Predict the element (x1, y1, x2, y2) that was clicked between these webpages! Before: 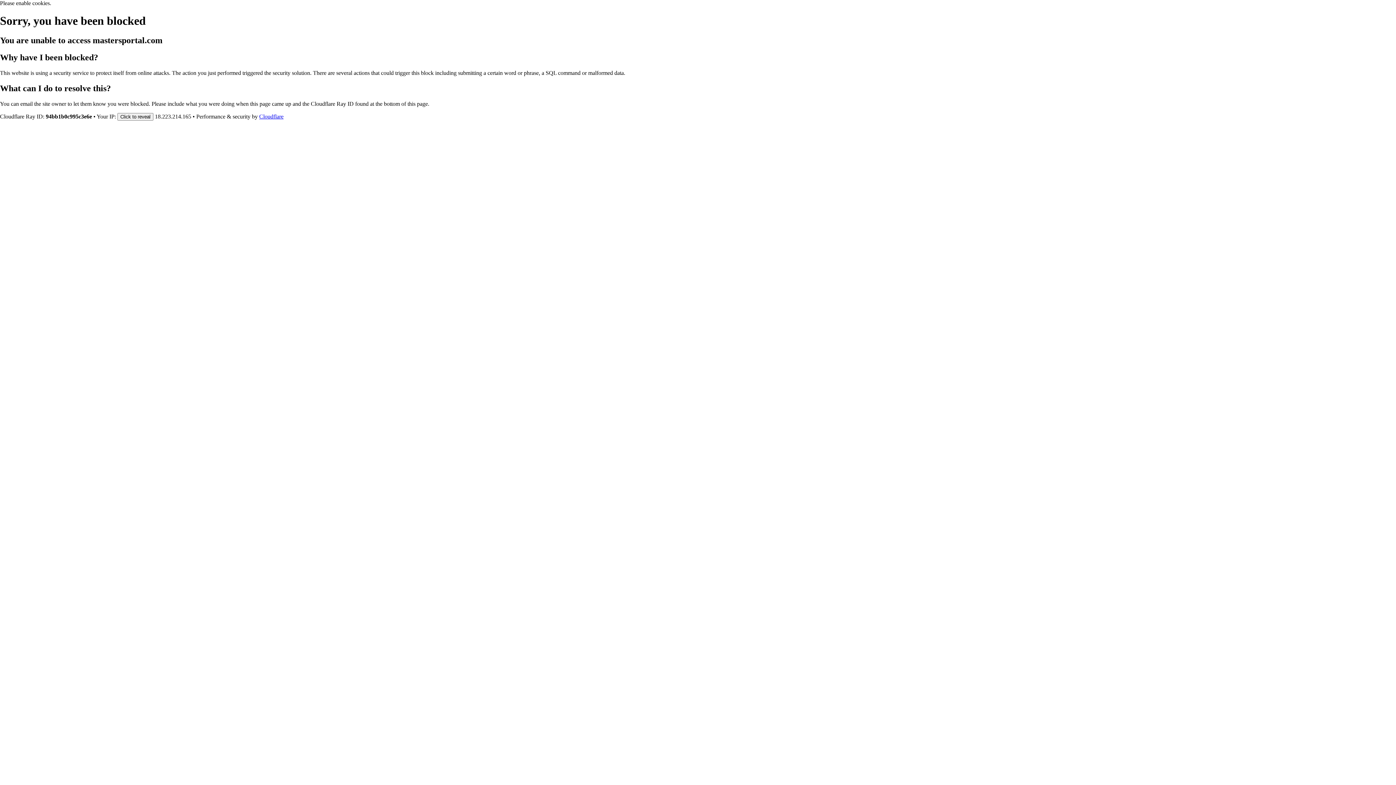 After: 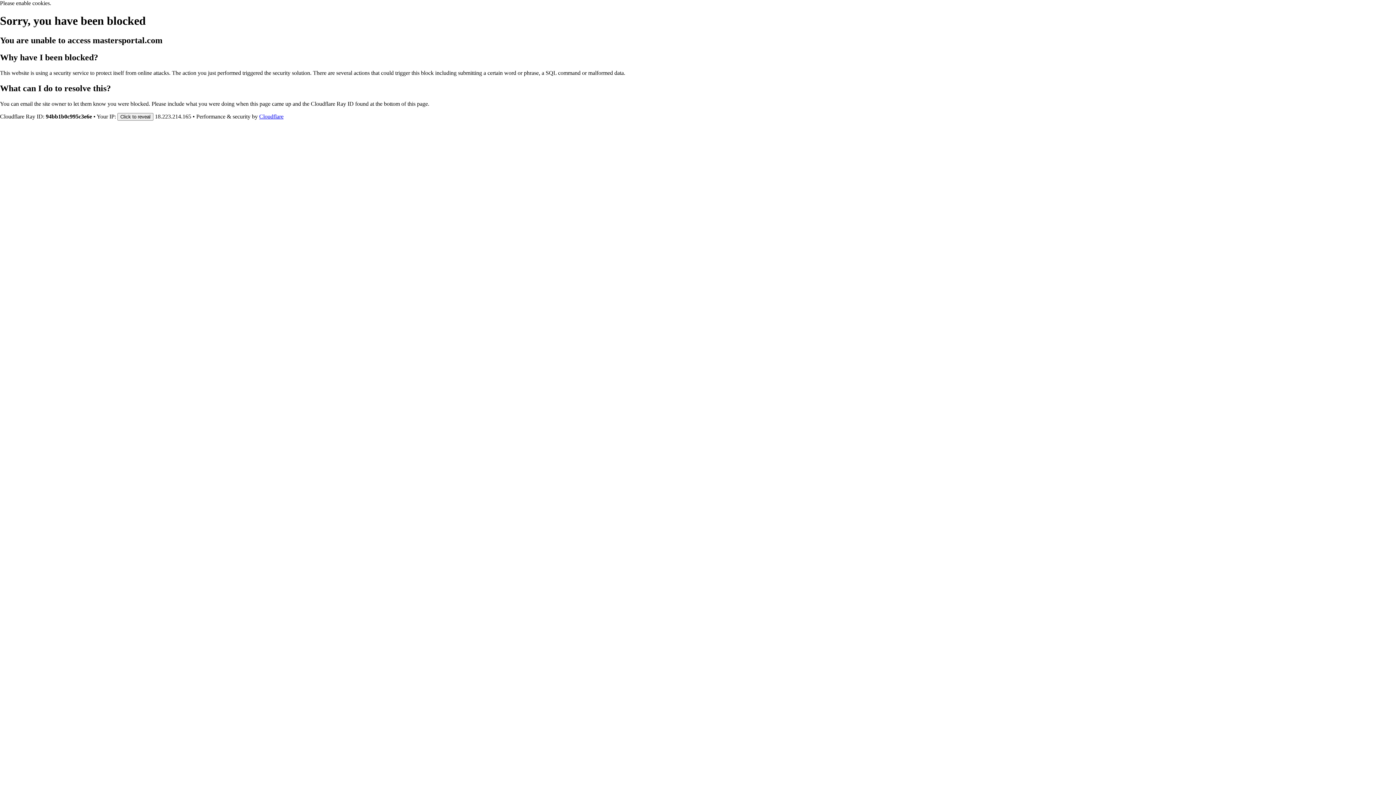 Action: bbox: (259, 113, 283, 119) label: Cloudflare